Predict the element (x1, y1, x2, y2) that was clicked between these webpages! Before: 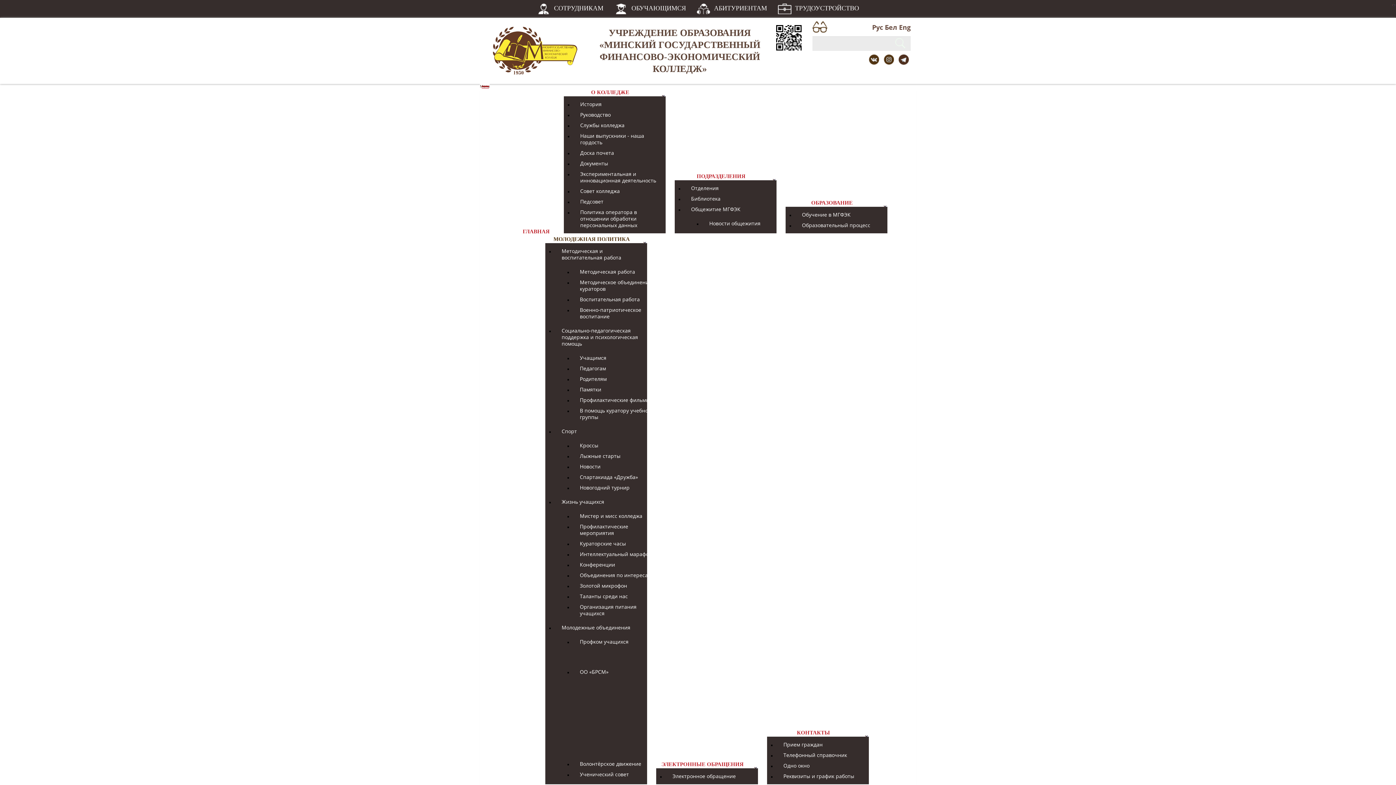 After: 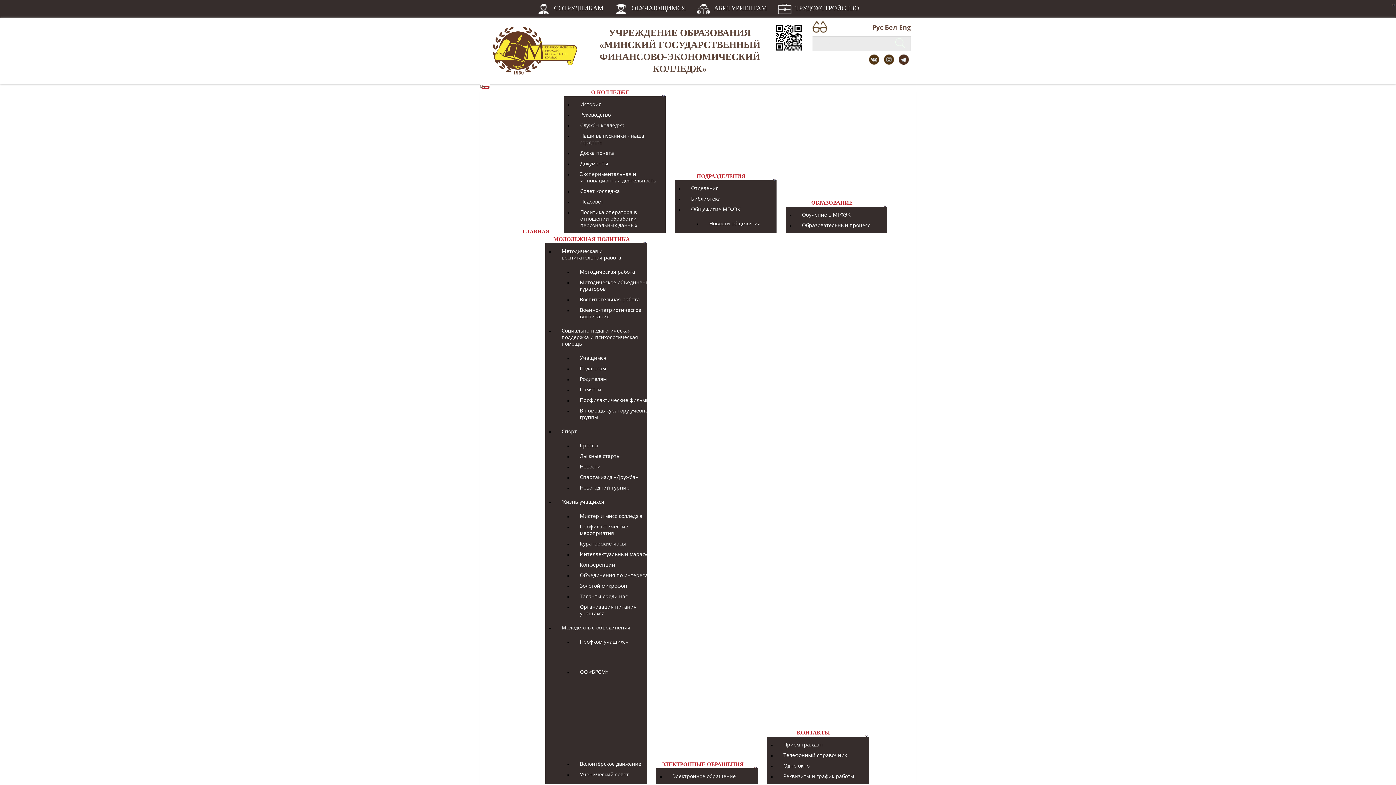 Action: bbox: (772, 0, 864, 17) label: ТРУДОУСТРОЙСТВО